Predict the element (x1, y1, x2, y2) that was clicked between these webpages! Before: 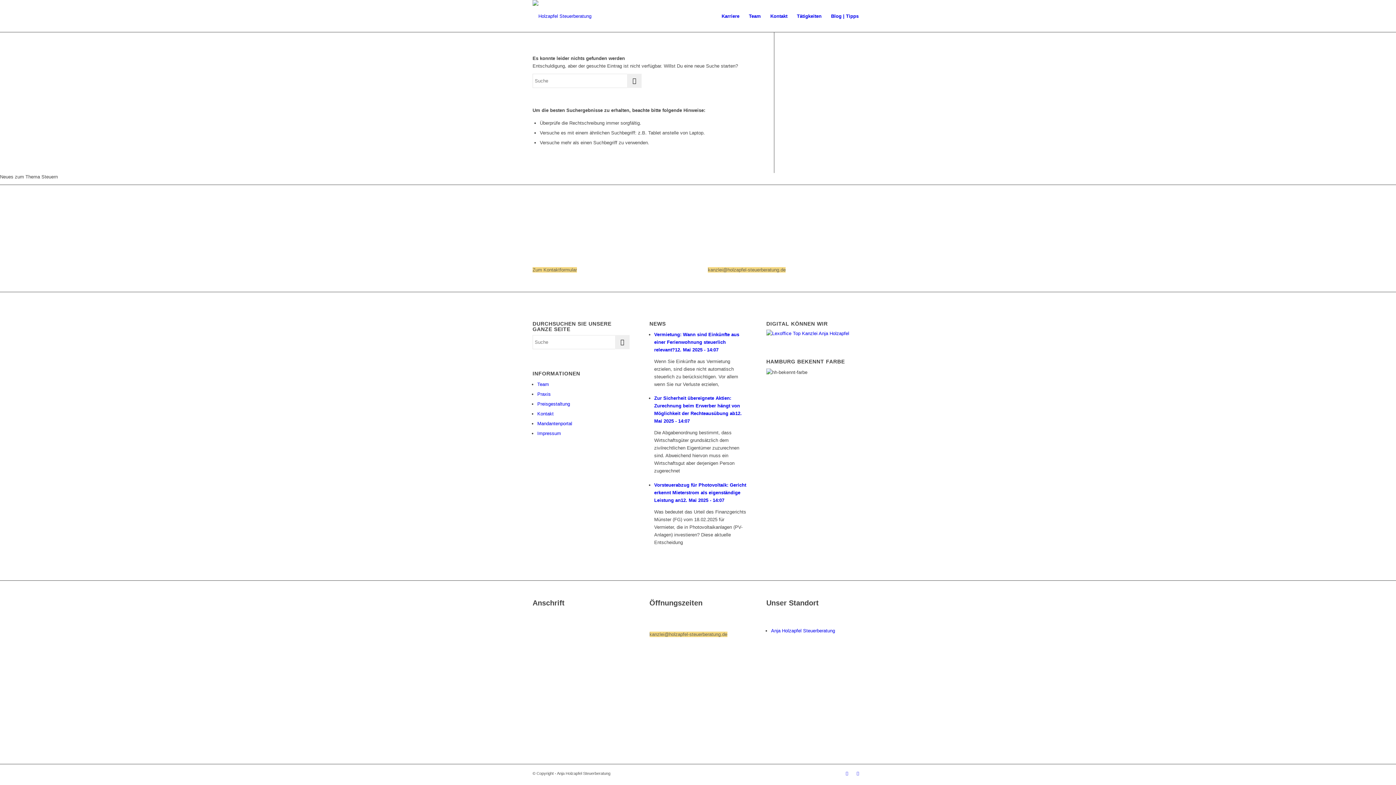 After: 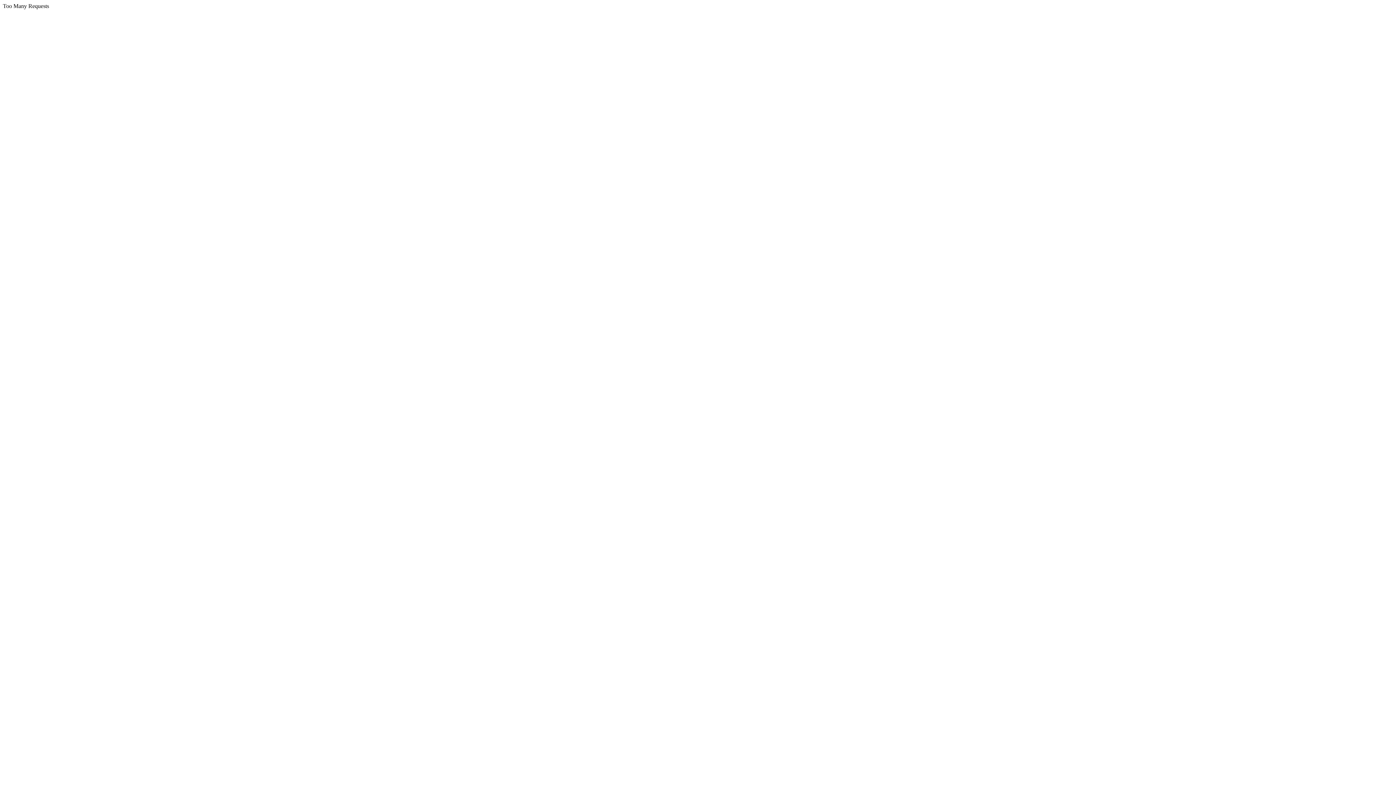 Action: label: Vorsteuerabzug für Photovoltaik: Gericht erkennt Mieterstrom als eigenständige Leistung an12. Mai 2025 - 14:07 bbox: (654, 482, 746, 503)